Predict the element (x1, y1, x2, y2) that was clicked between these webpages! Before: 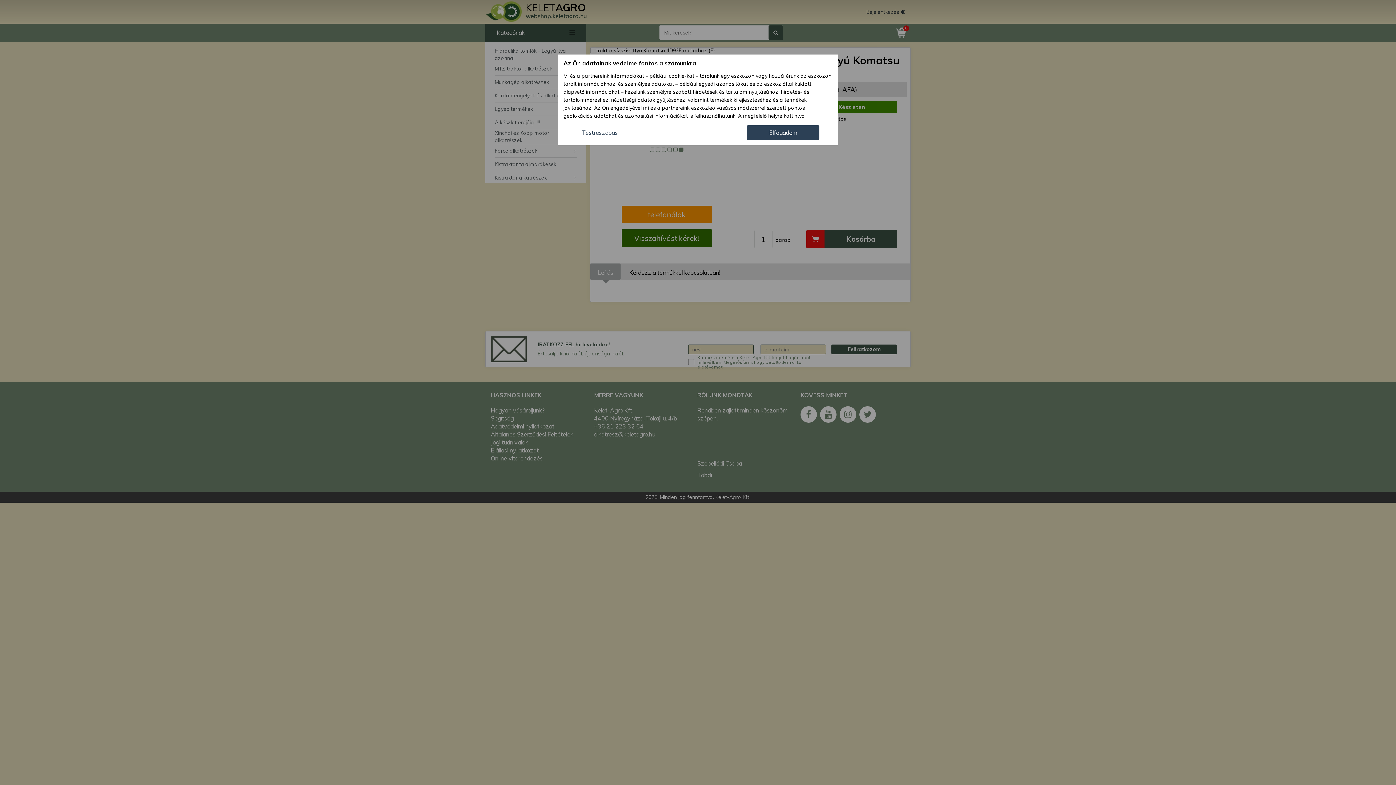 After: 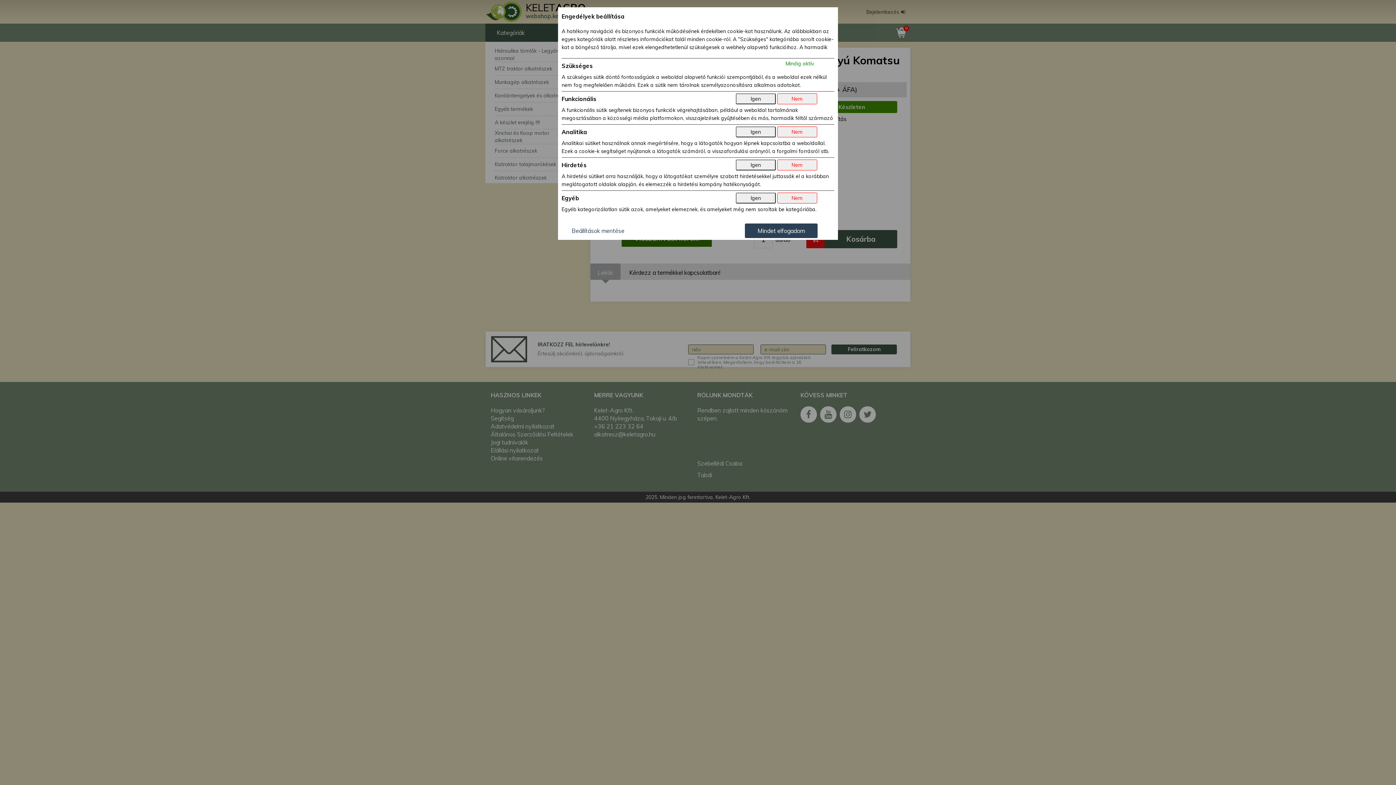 Action: label: Testreszabás bbox: (563, 125, 636, 140)